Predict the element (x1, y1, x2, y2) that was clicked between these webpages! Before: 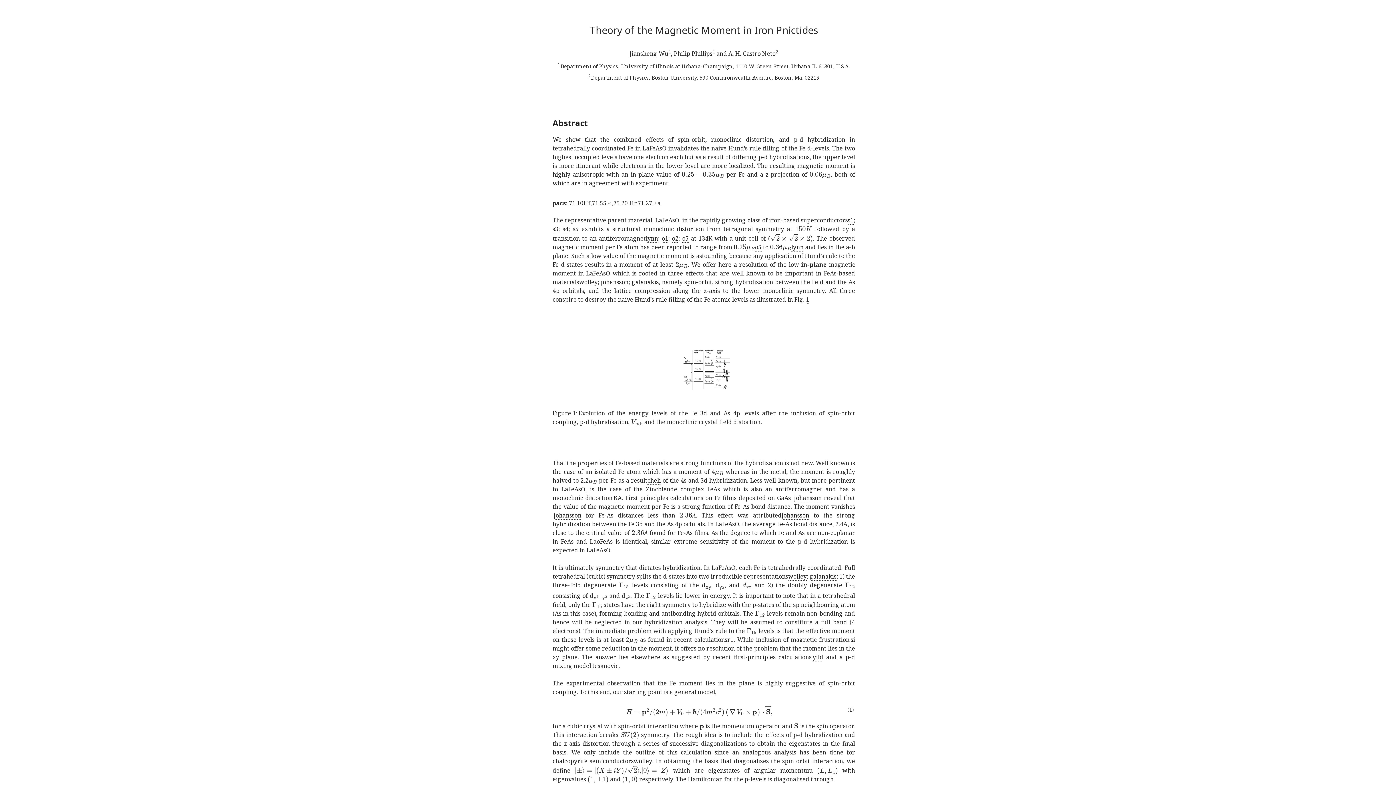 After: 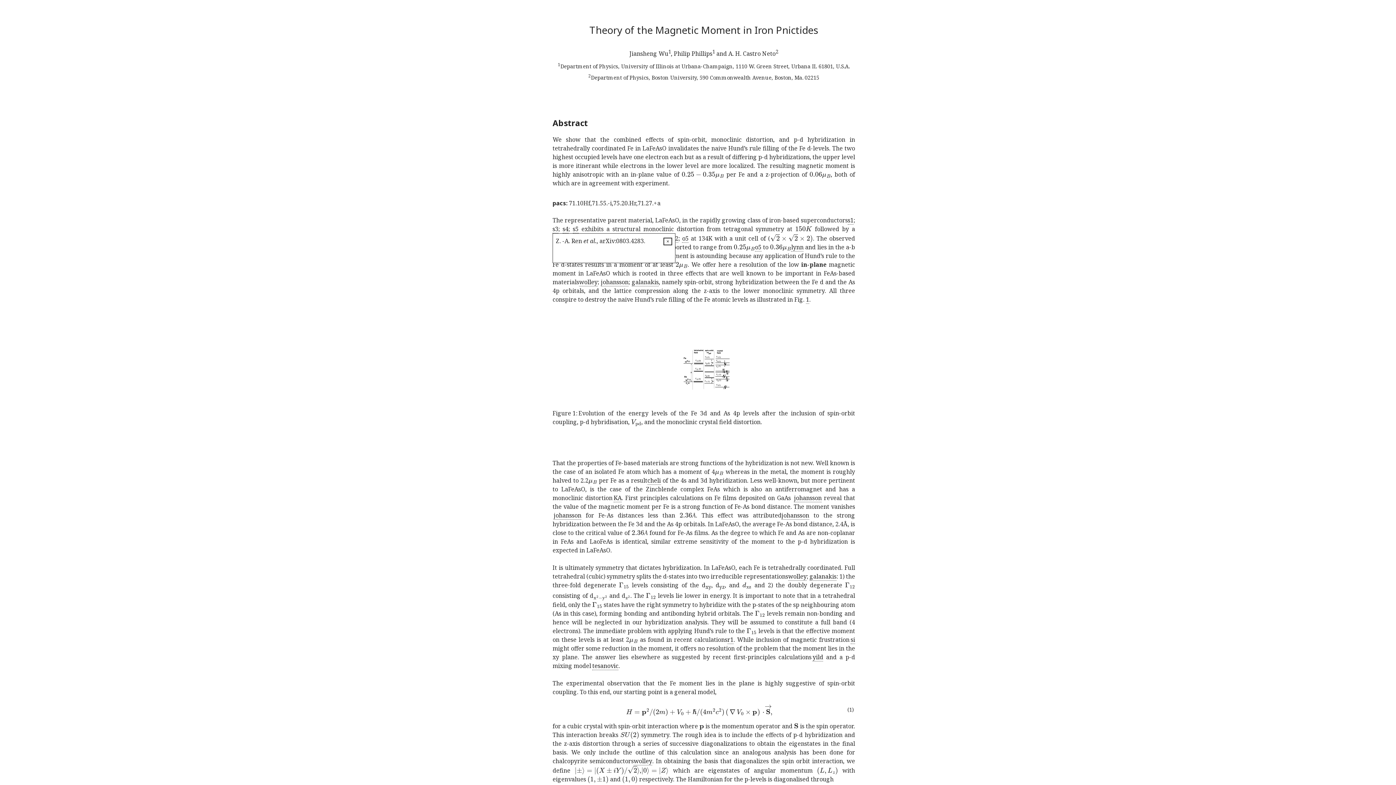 Action: bbox: (572, 225, 578, 233) label: s5